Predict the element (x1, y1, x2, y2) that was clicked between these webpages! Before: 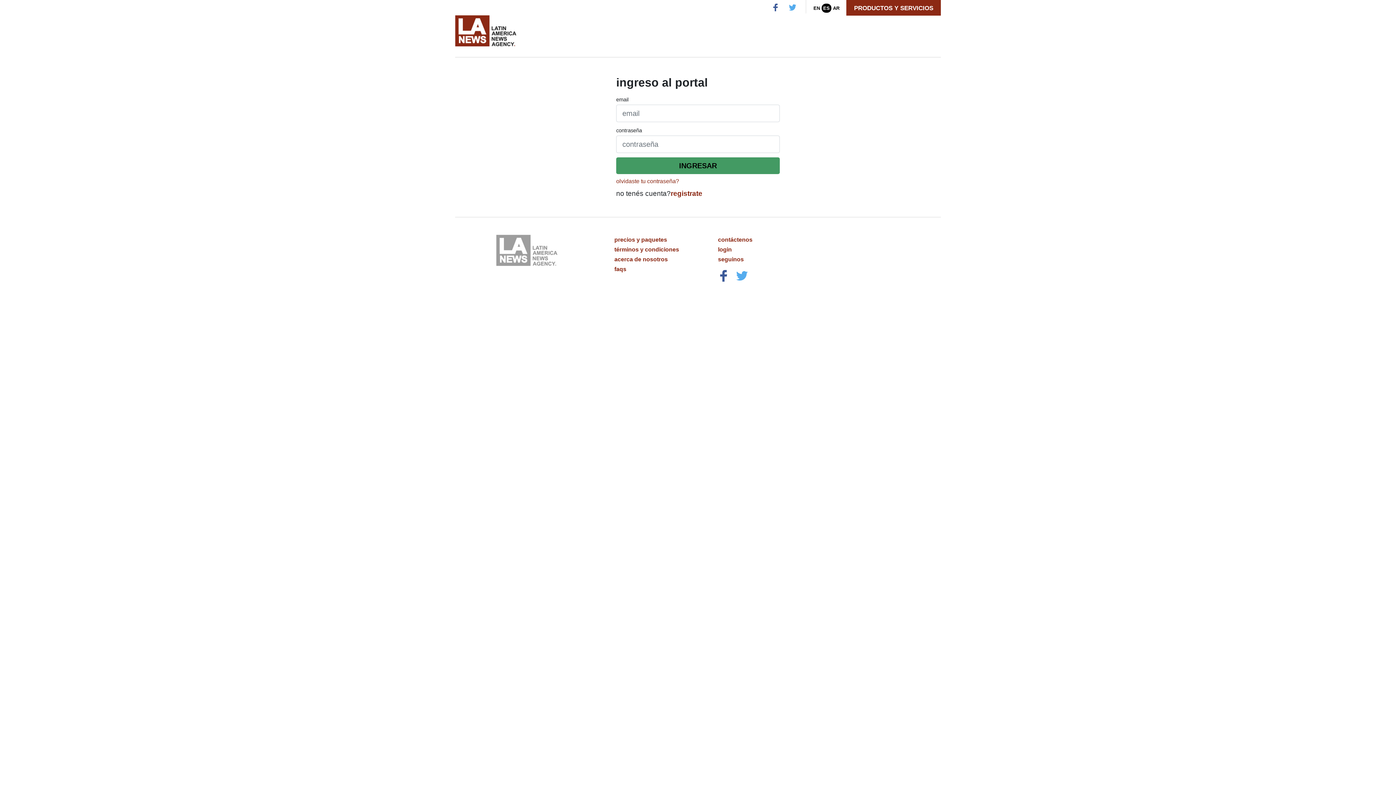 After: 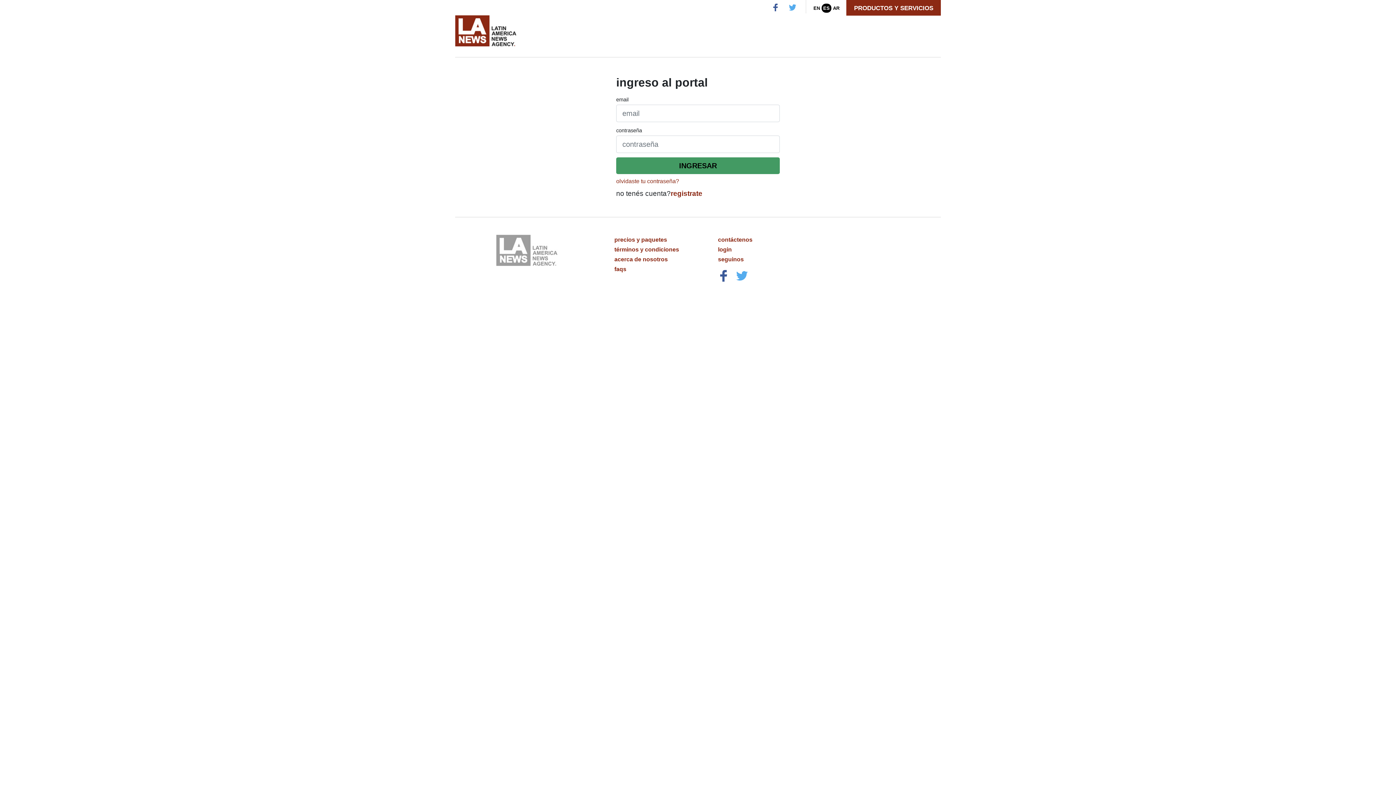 Action: bbox: (736, 272, 748, 278)